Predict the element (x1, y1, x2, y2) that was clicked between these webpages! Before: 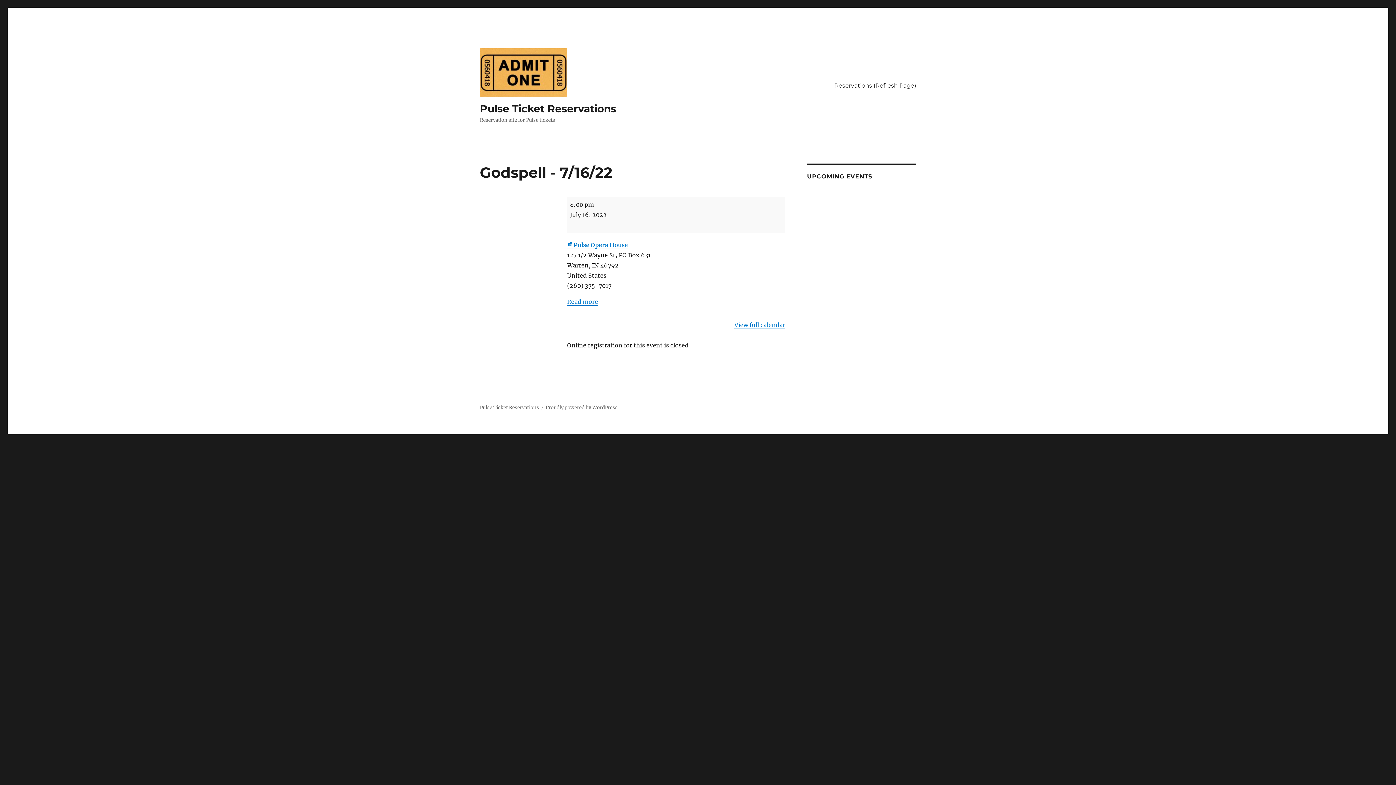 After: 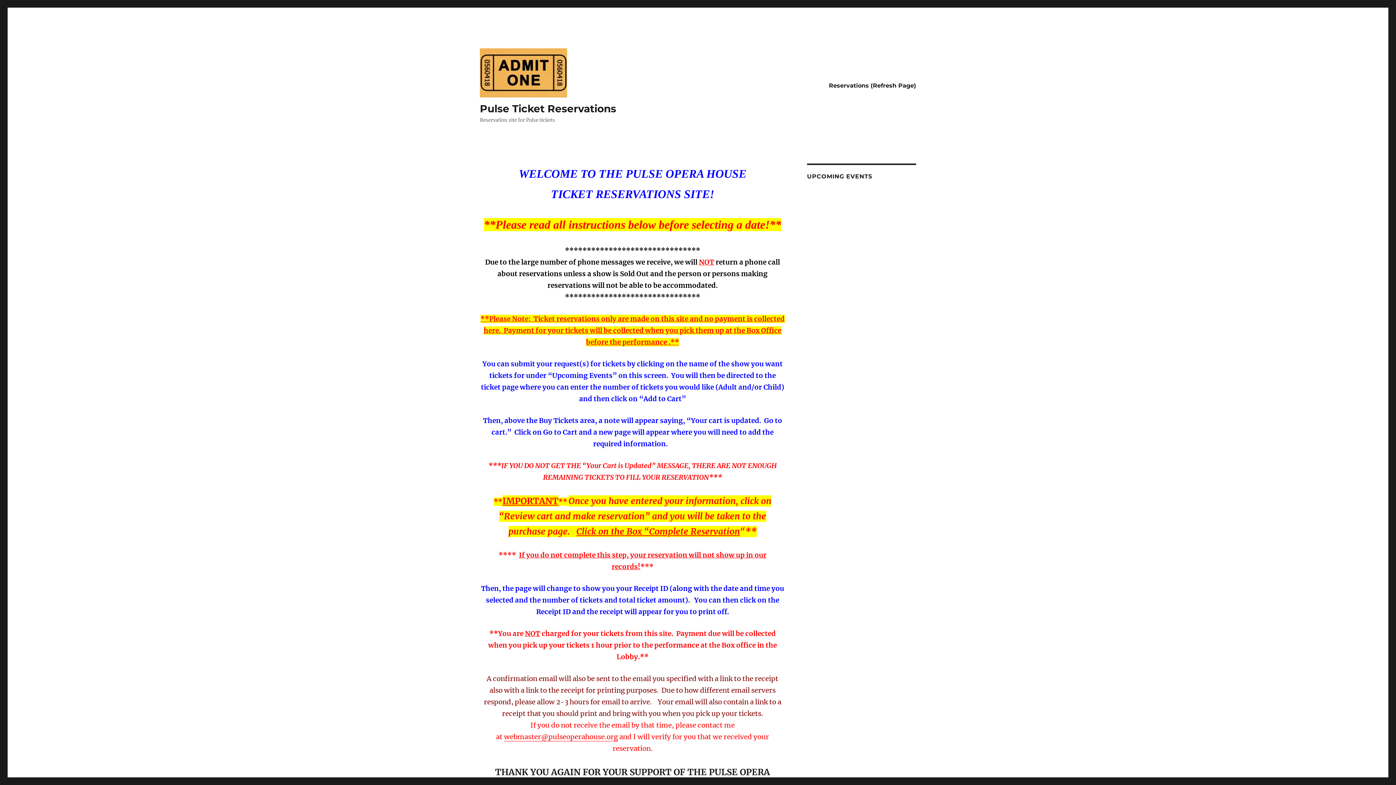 Action: label: Pulse Ticket Reservations bbox: (480, 404, 539, 410)